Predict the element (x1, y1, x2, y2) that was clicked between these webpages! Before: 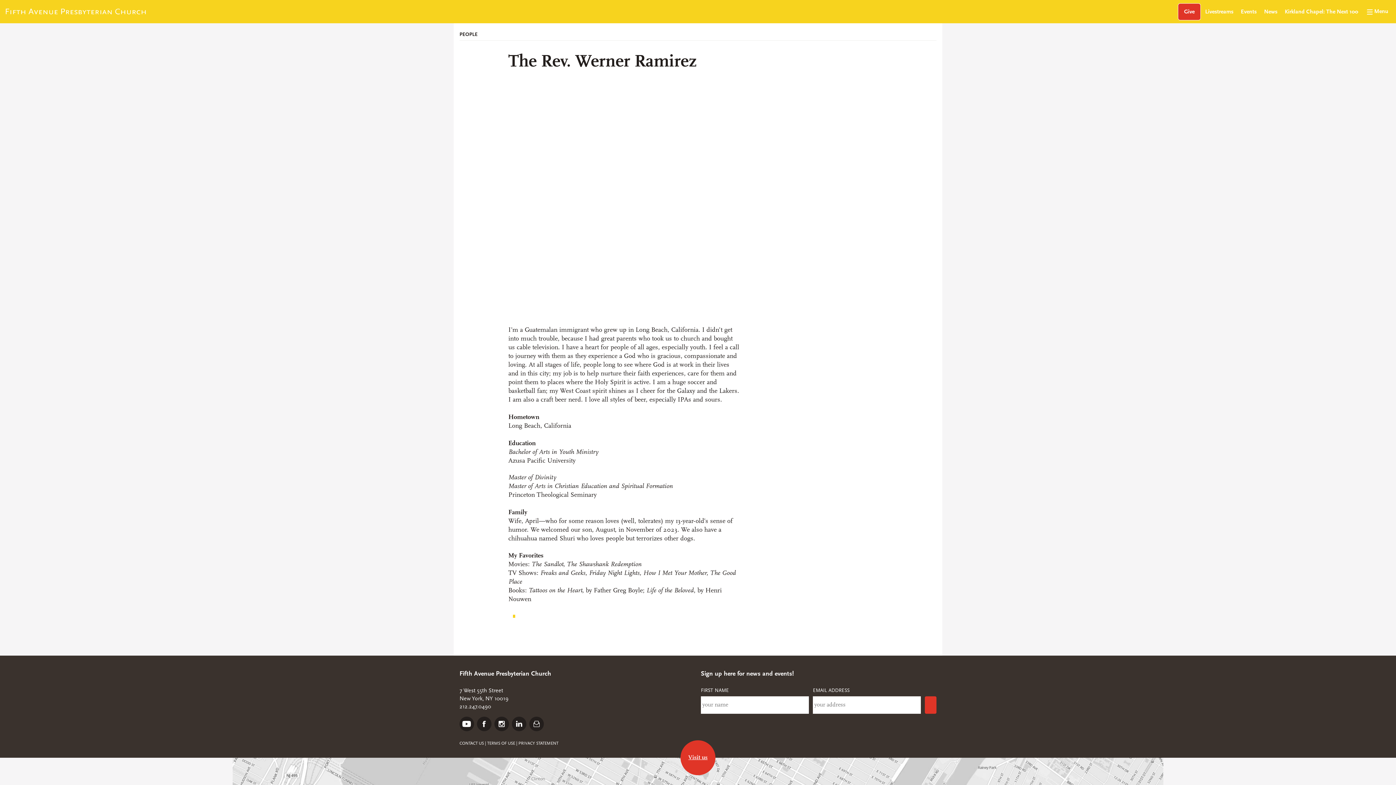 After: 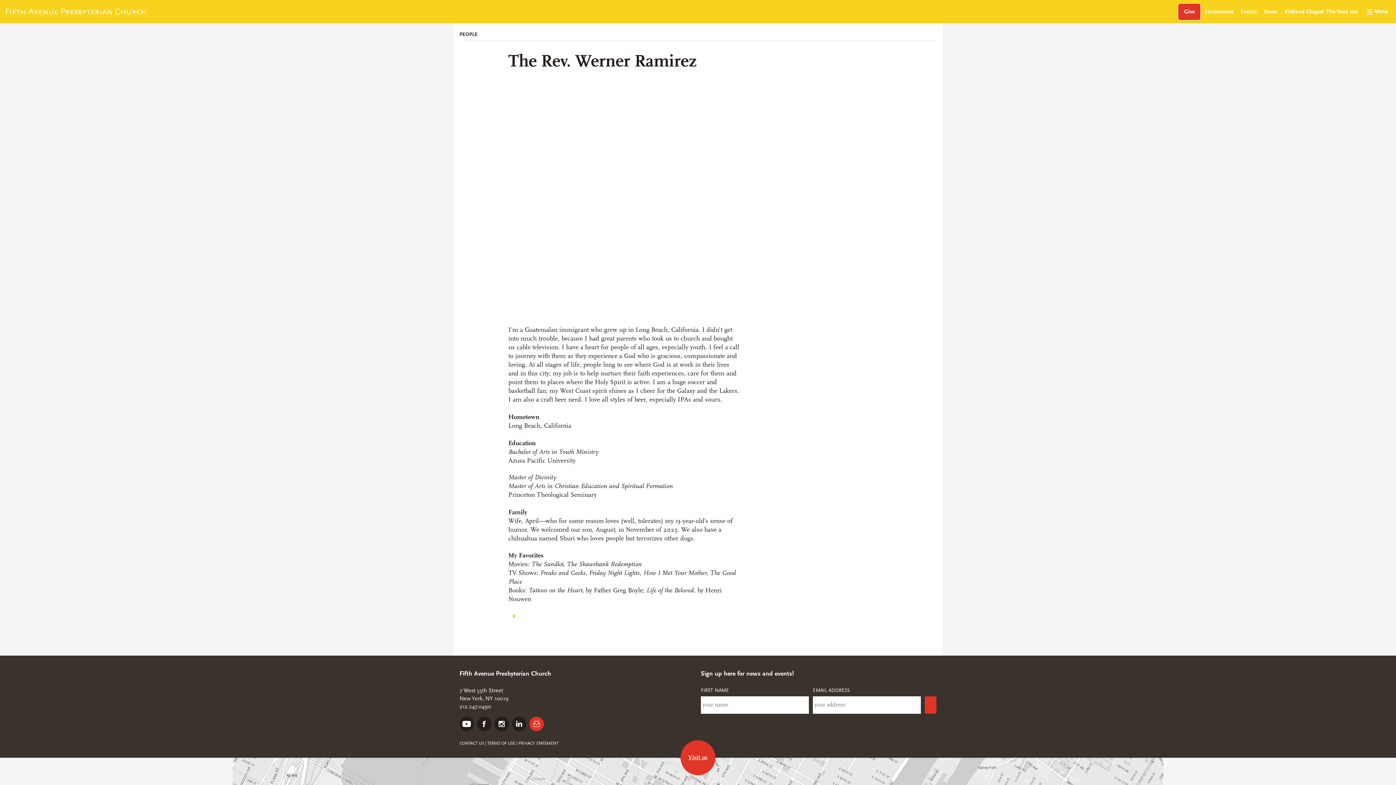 Action: label: Email bbox: (529, 717, 544, 731)